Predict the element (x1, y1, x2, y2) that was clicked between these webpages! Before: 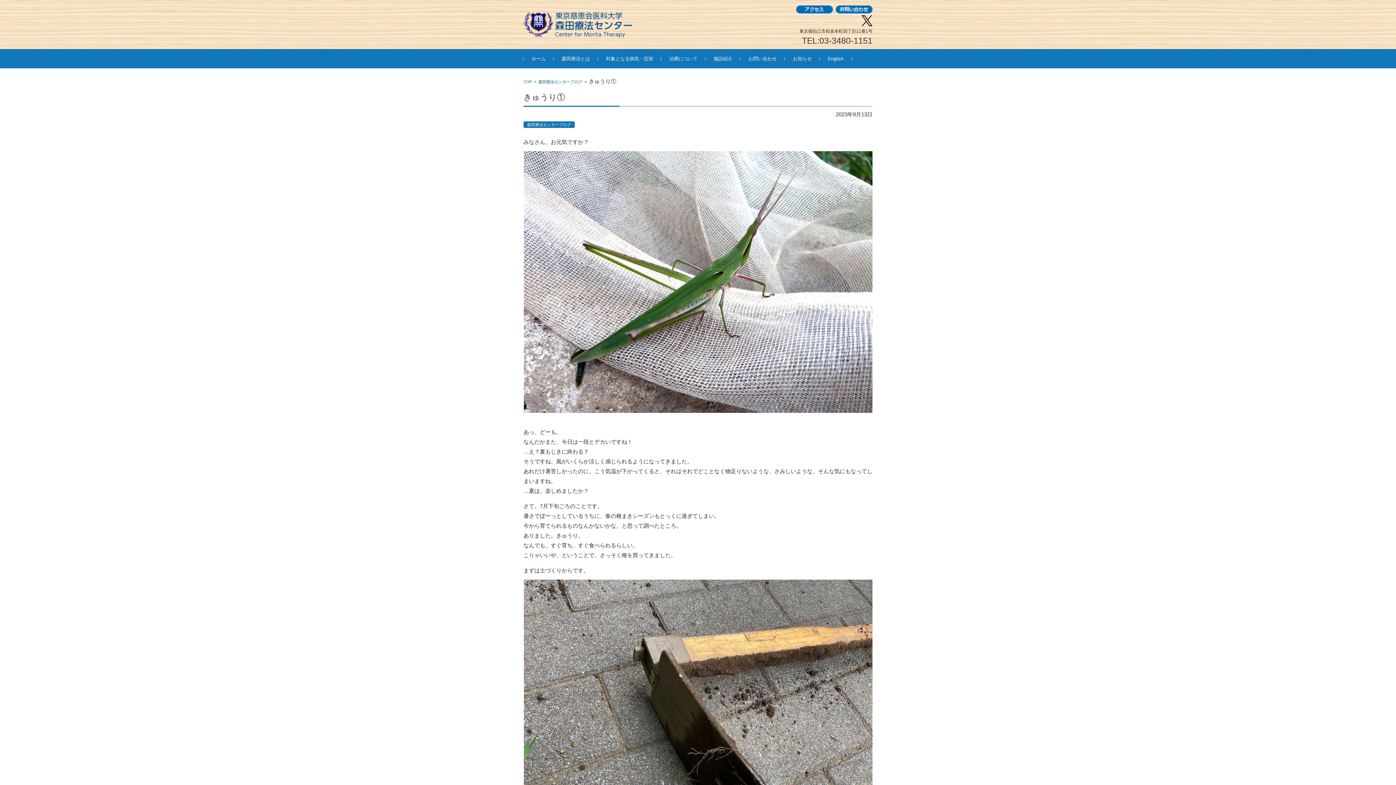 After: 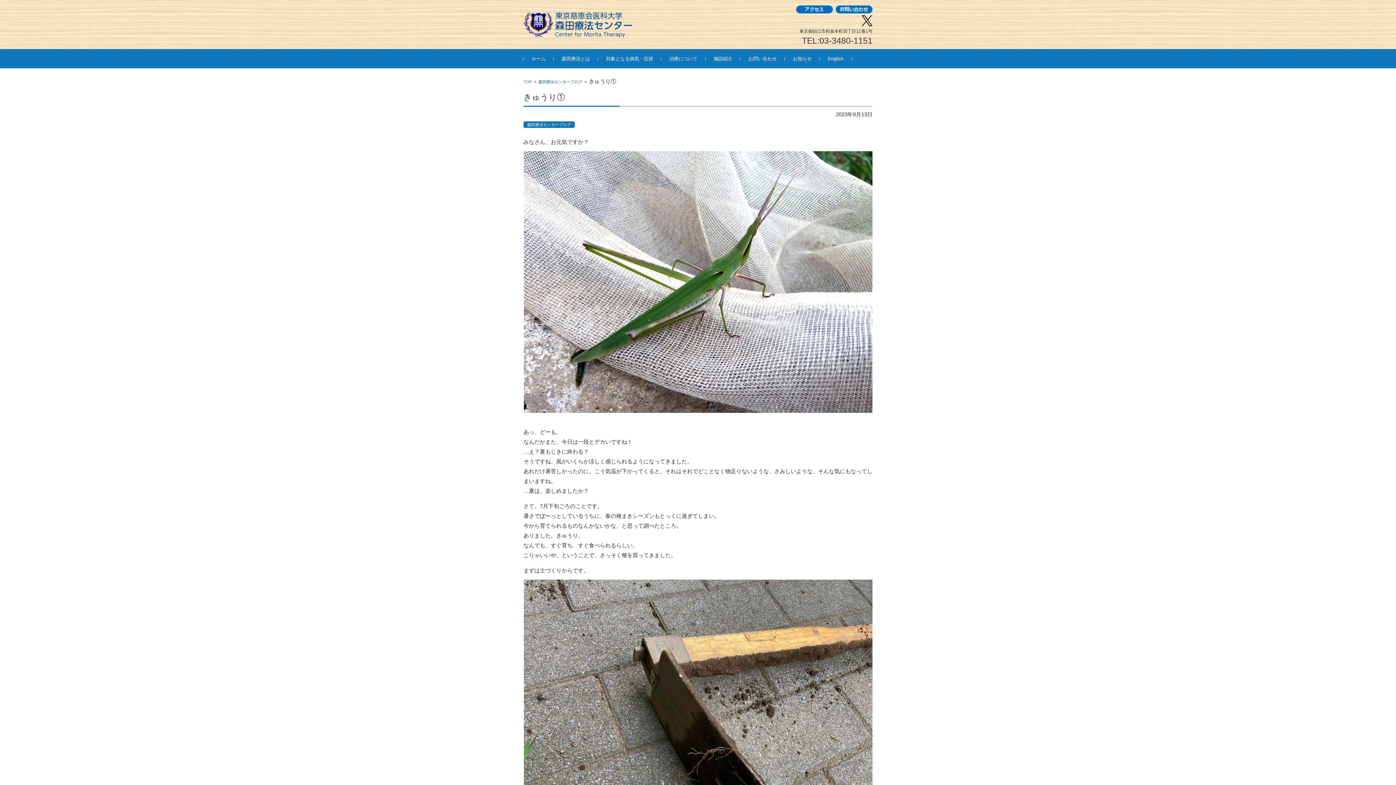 Action: label: 2023年9月13日 bbox: (836, 111, 872, 117)